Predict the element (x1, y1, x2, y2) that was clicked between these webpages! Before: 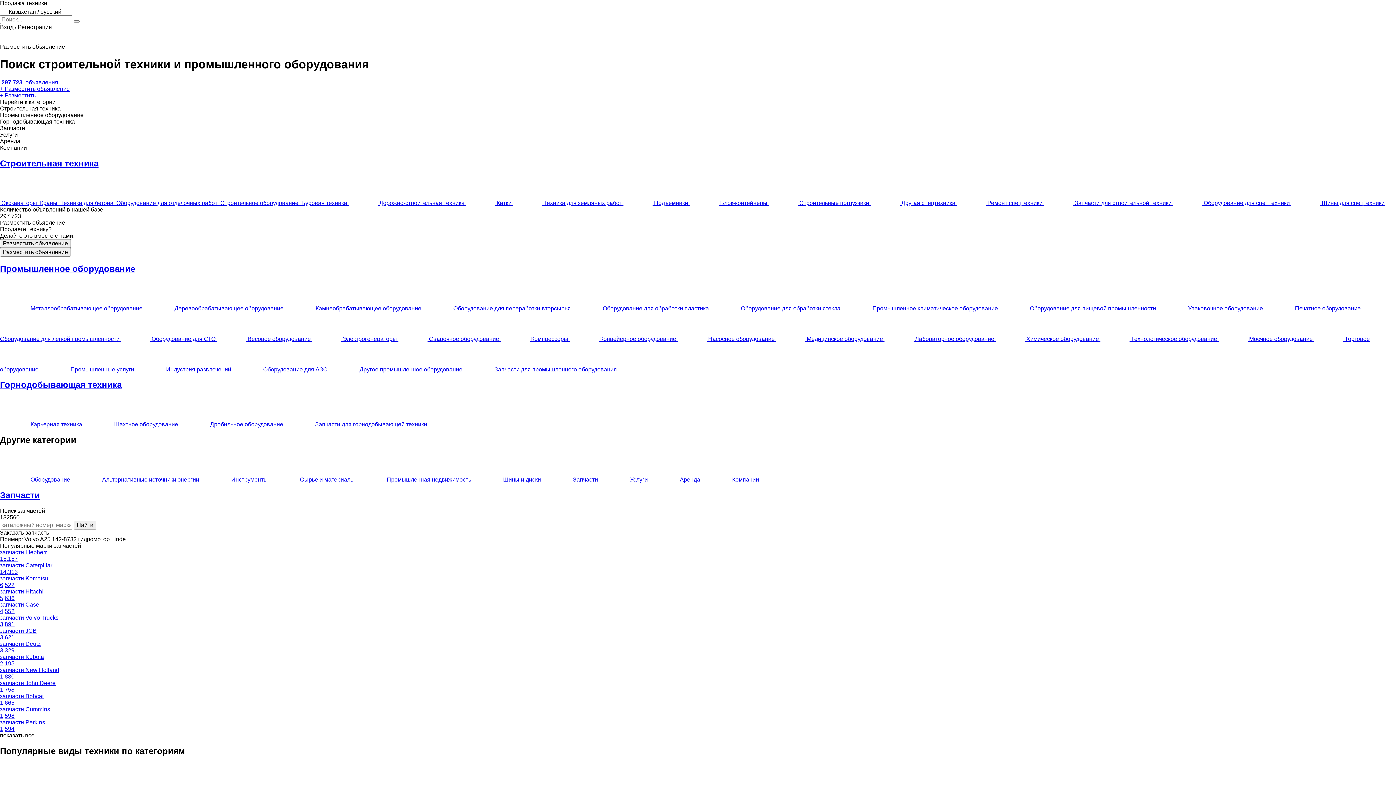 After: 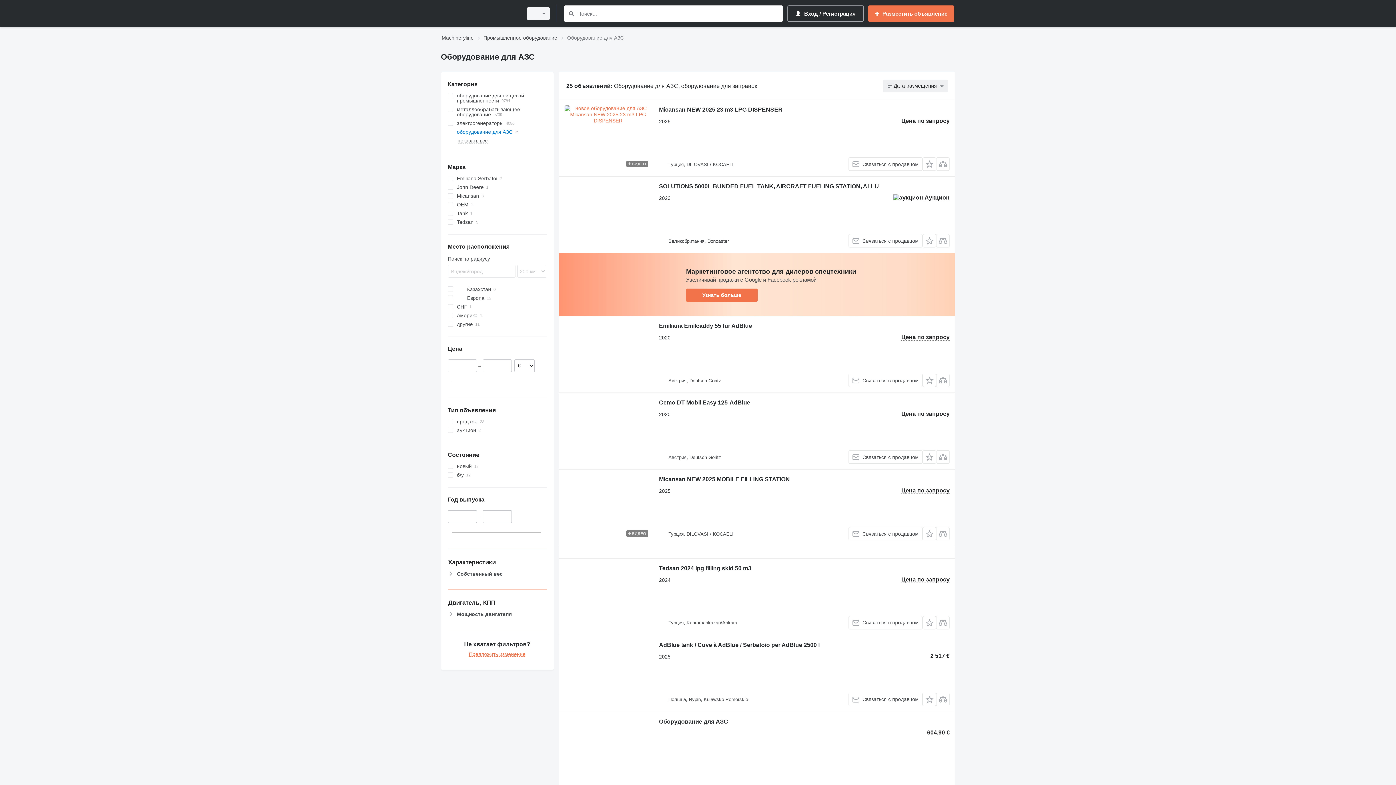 Action: bbox: (232, 366, 329, 372) label:  Оборудование для АЗС 